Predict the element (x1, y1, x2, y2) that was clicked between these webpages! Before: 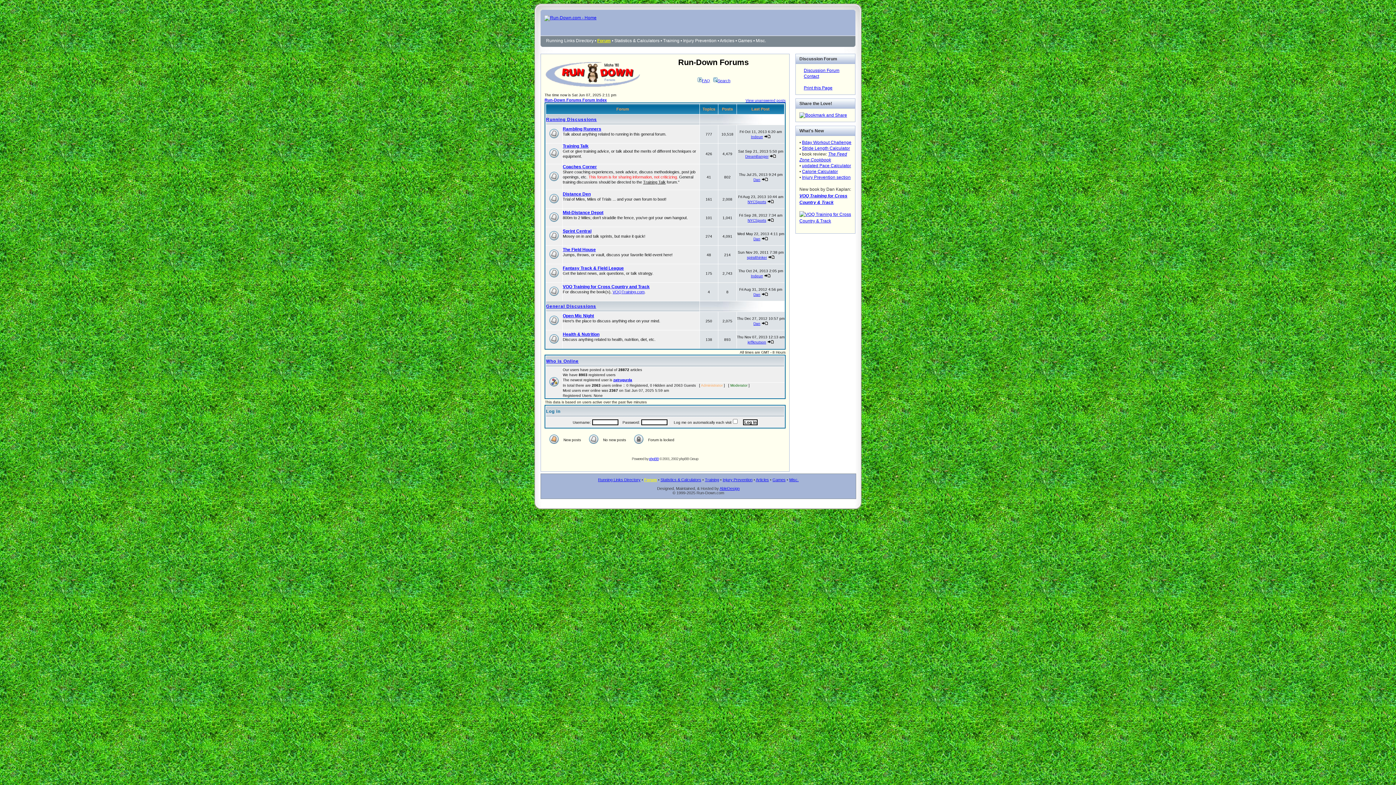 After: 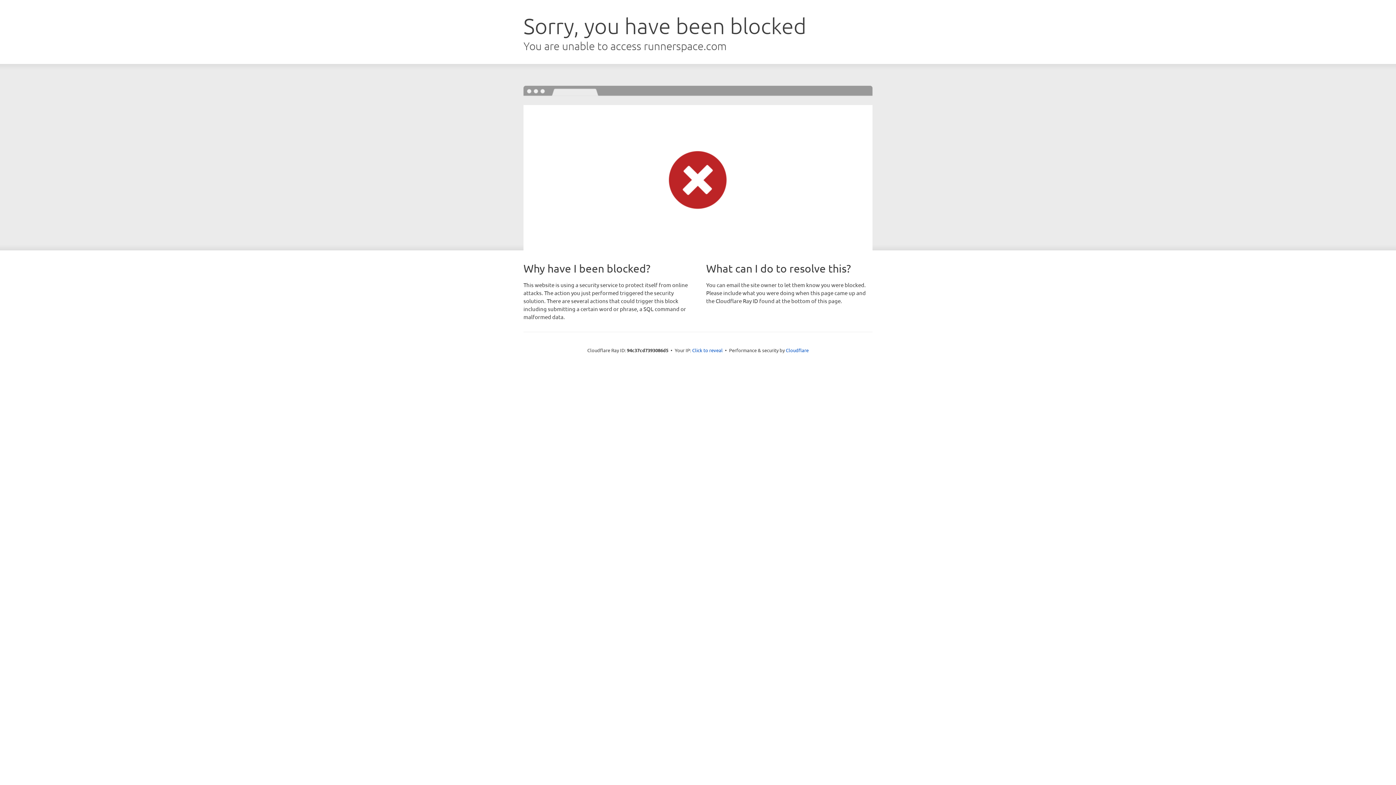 Action: label: Calorie Calculator bbox: (802, 169, 838, 174)